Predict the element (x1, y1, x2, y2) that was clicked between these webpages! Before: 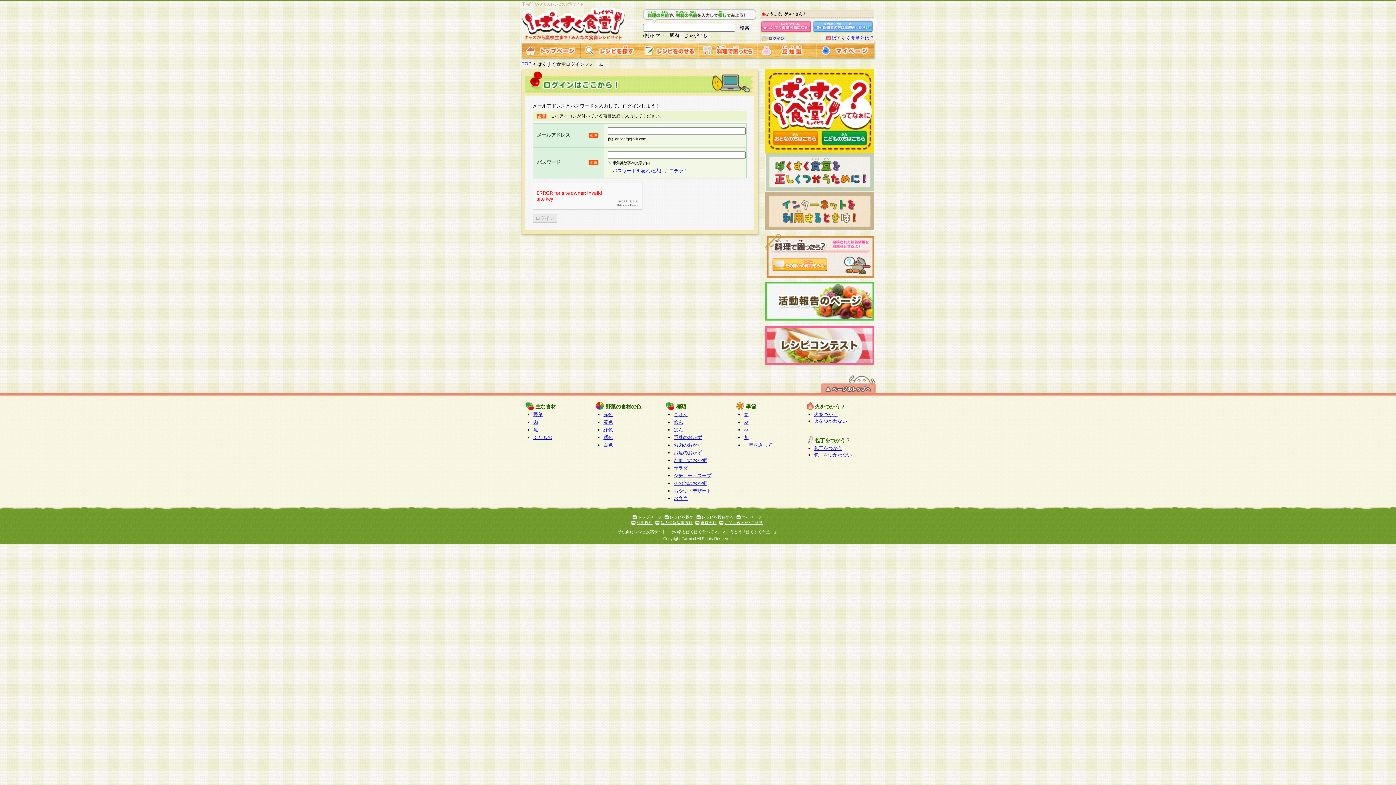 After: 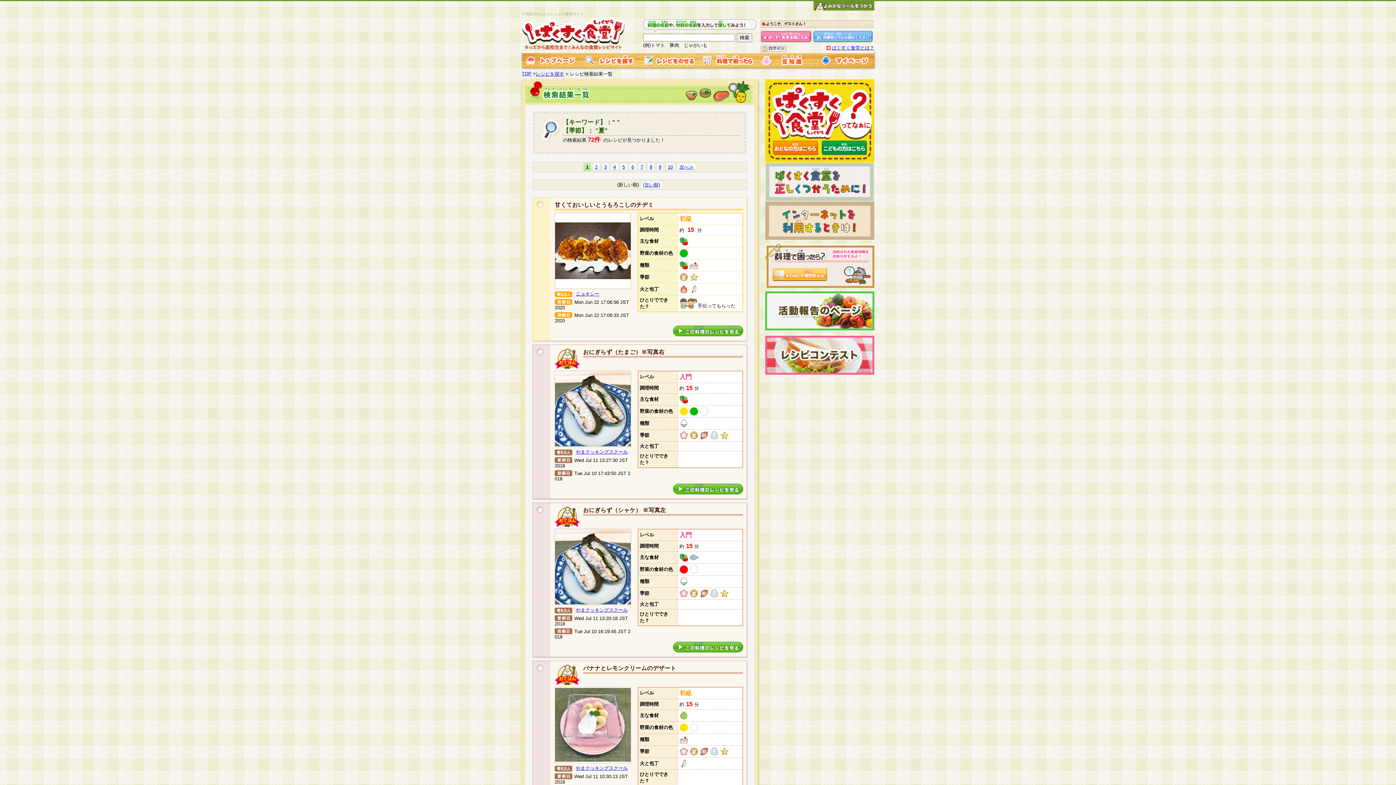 Action: label: 夏 bbox: (744, 419, 748, 425)